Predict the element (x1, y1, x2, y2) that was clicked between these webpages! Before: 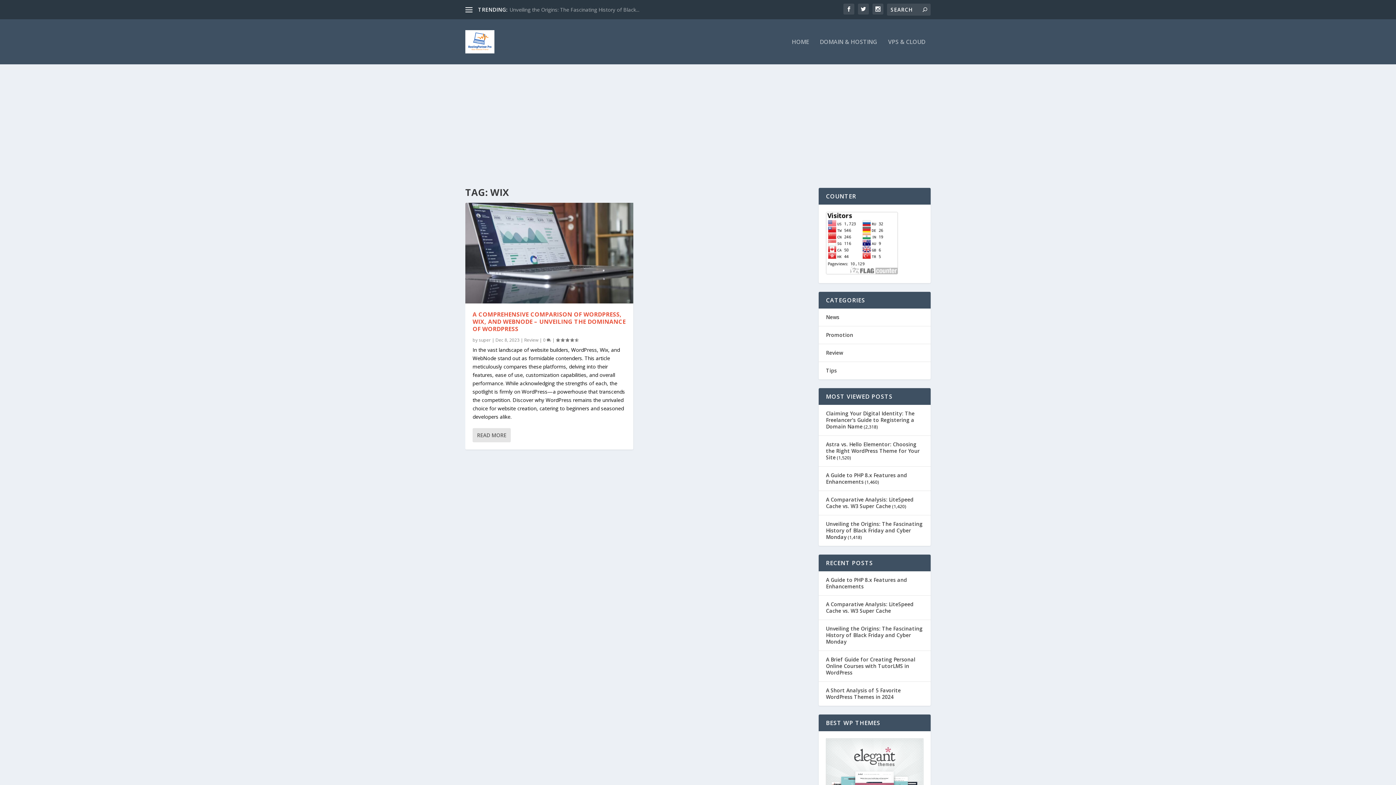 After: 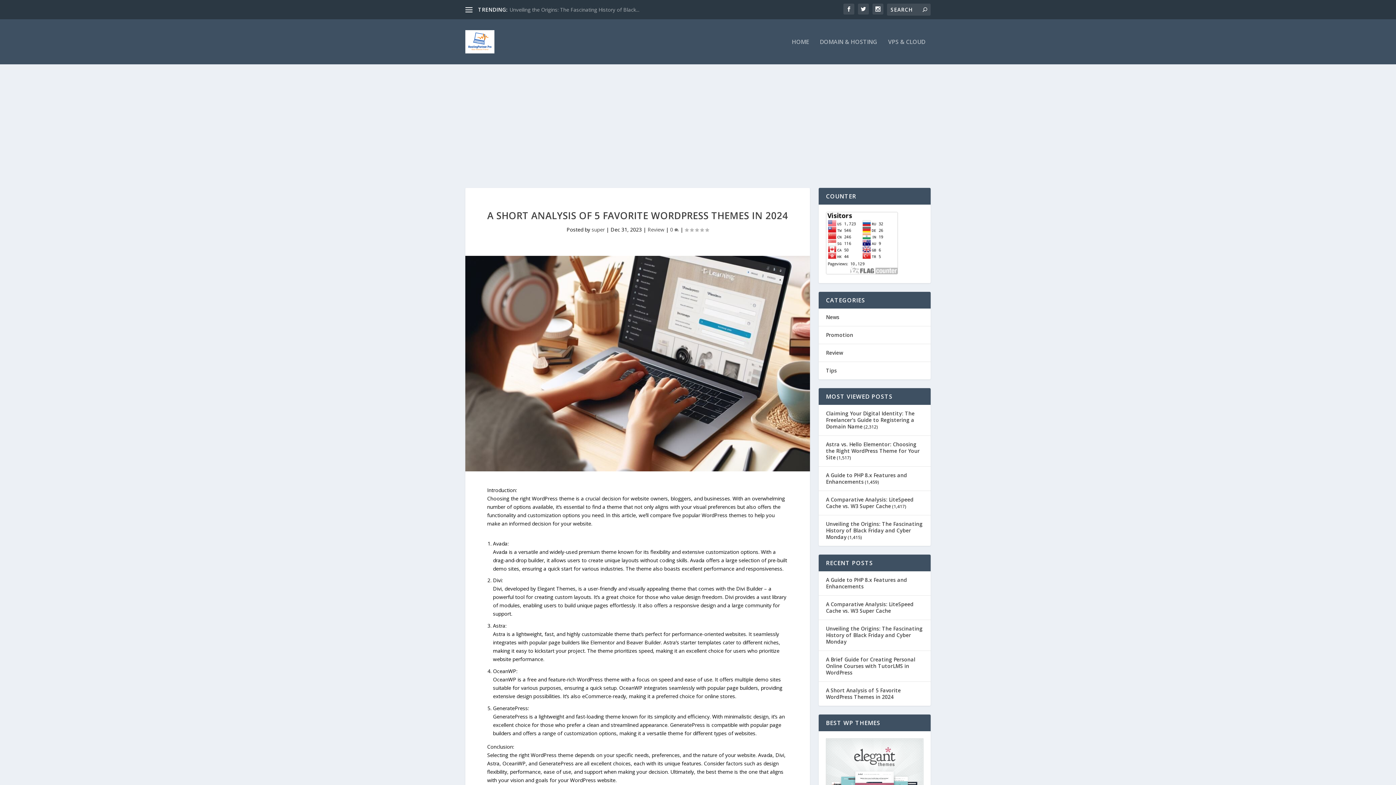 Action: bbox: (826, 687, 901, 700) label: A Short Analysis of 5 Favorite WordPress Themes in 2024